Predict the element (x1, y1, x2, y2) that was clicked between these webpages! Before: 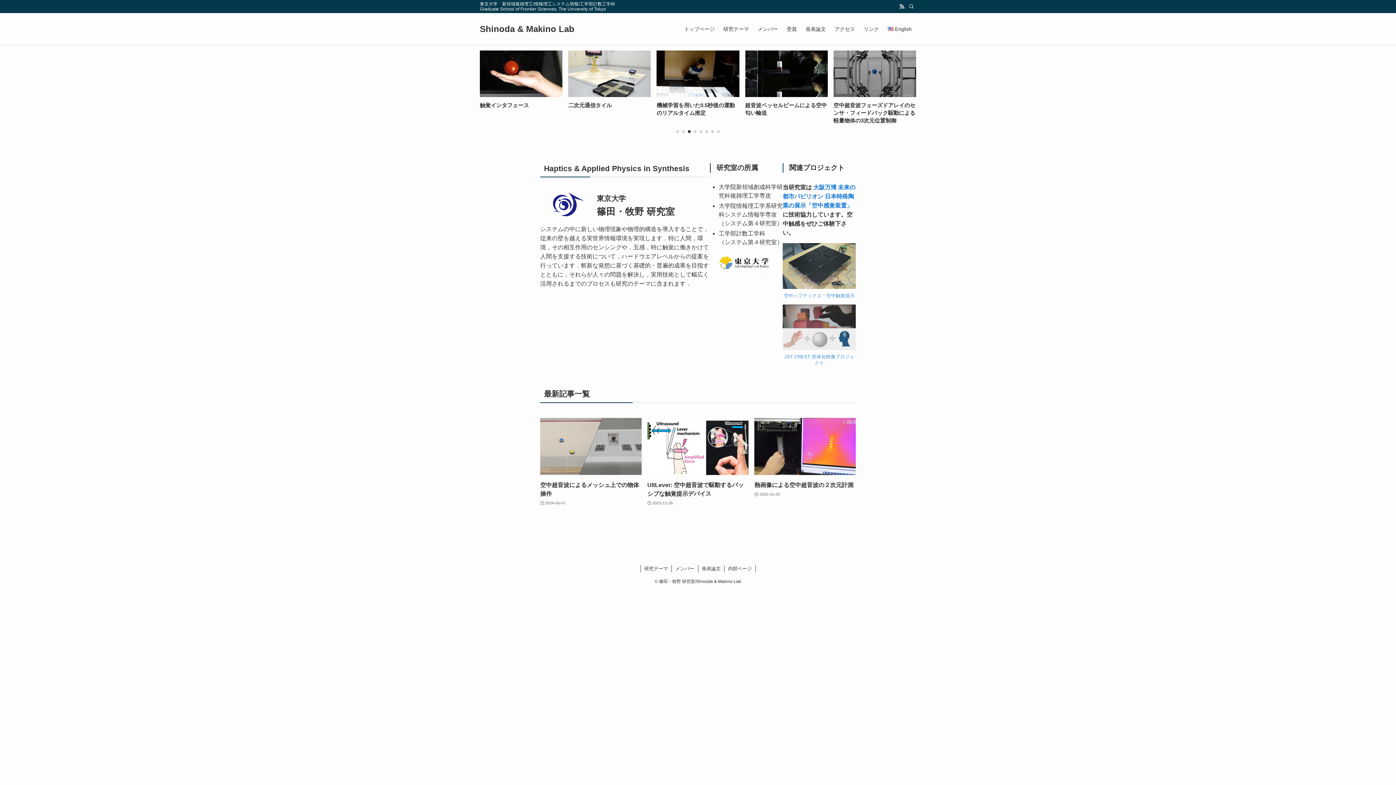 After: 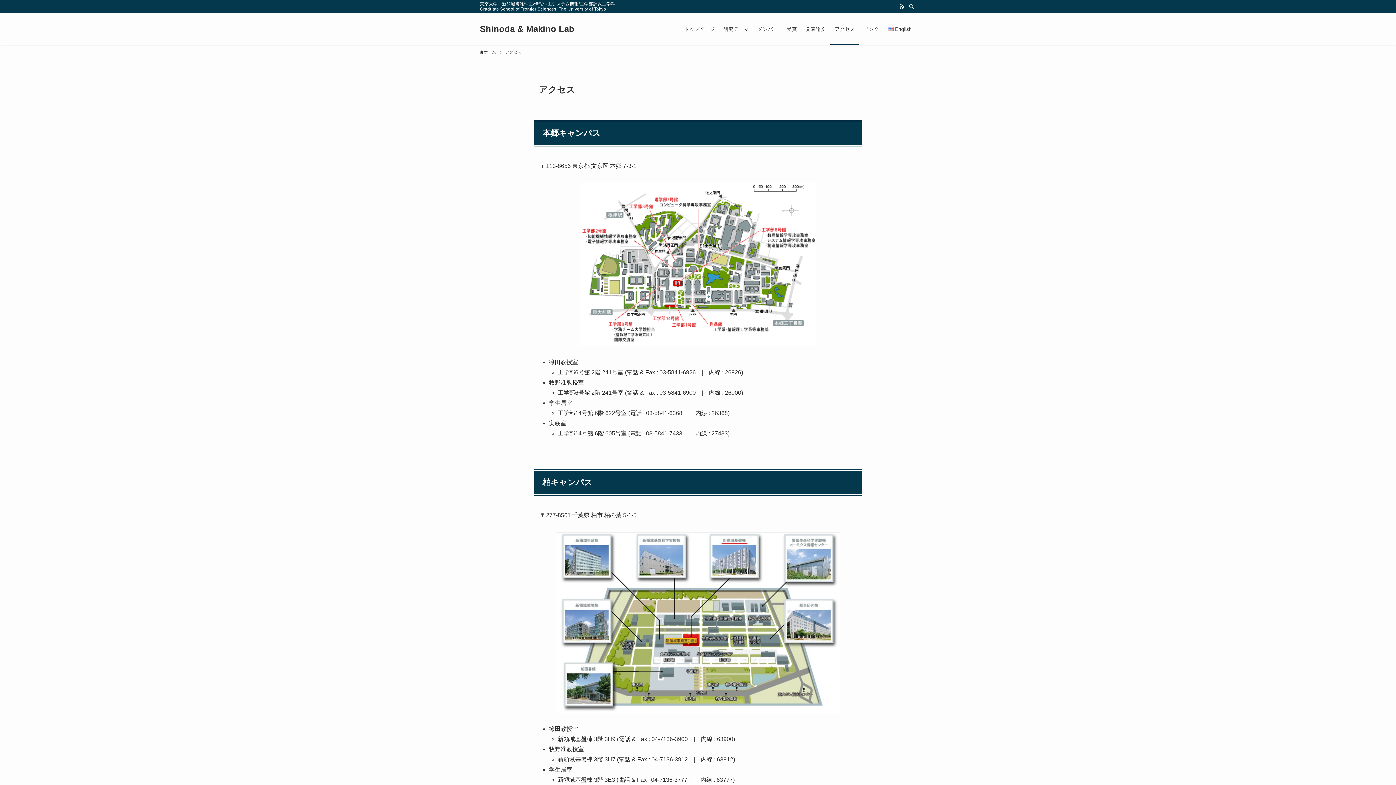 Action: label: アクセス bbox: (830, 13, 859, 44)